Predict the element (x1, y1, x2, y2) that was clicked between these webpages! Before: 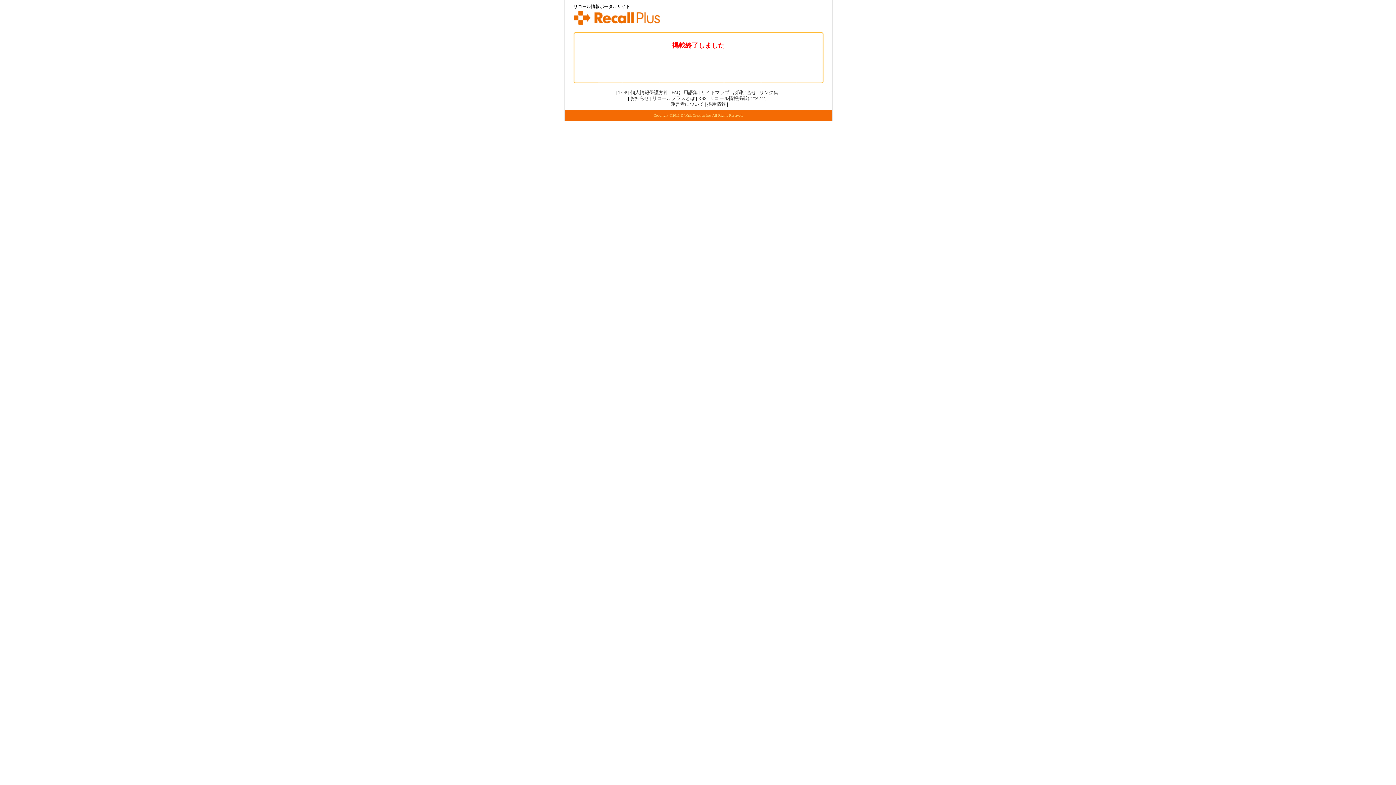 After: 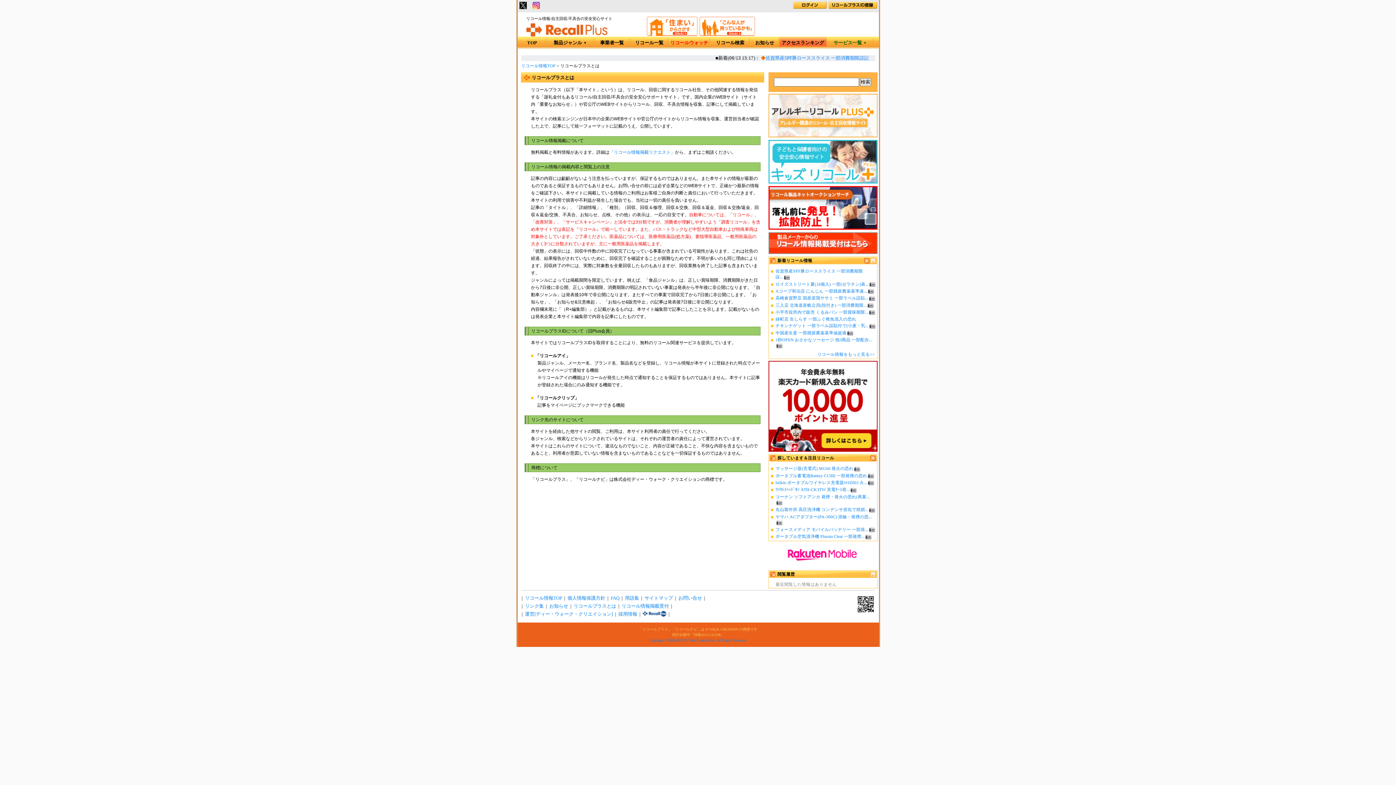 Action: bbox: (652, 96, 695, 101) label: リコールプラスとは